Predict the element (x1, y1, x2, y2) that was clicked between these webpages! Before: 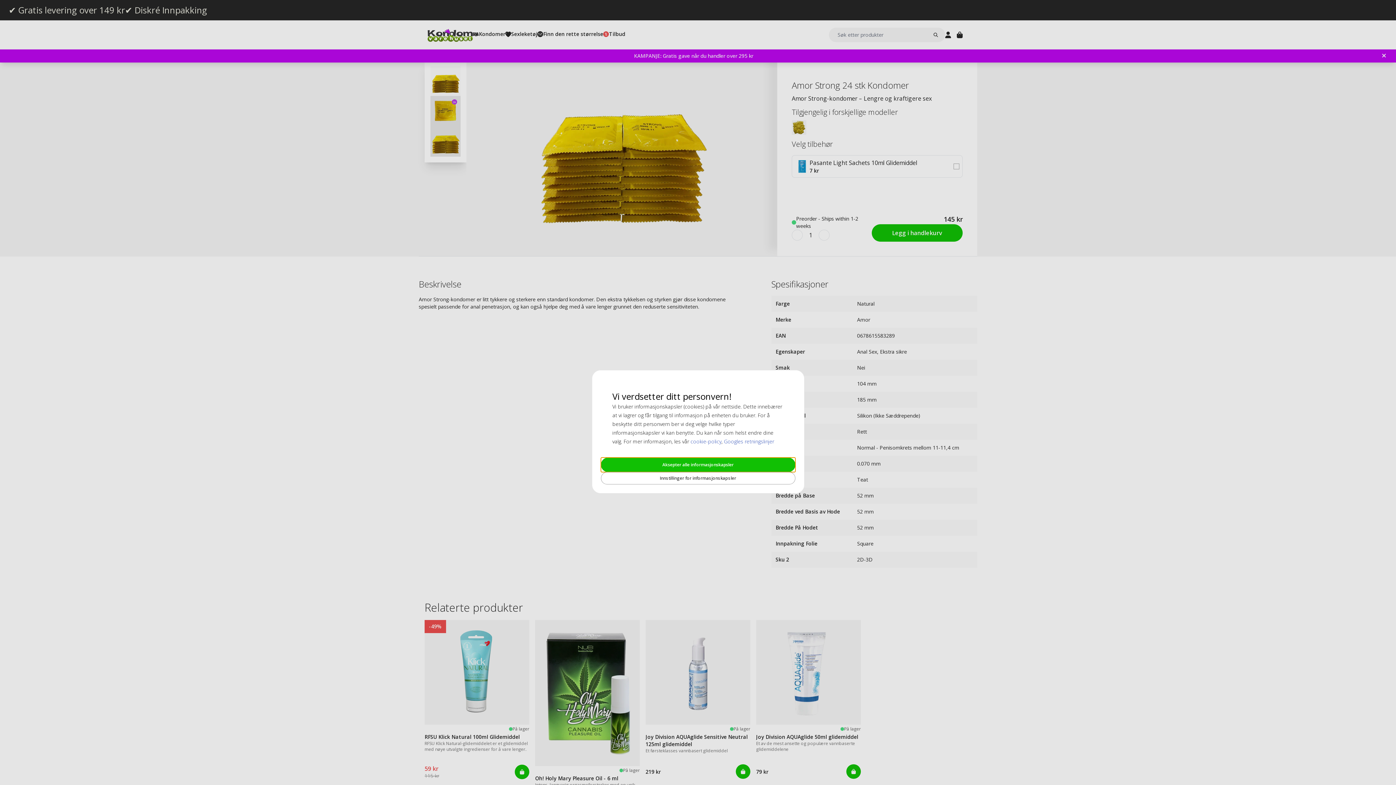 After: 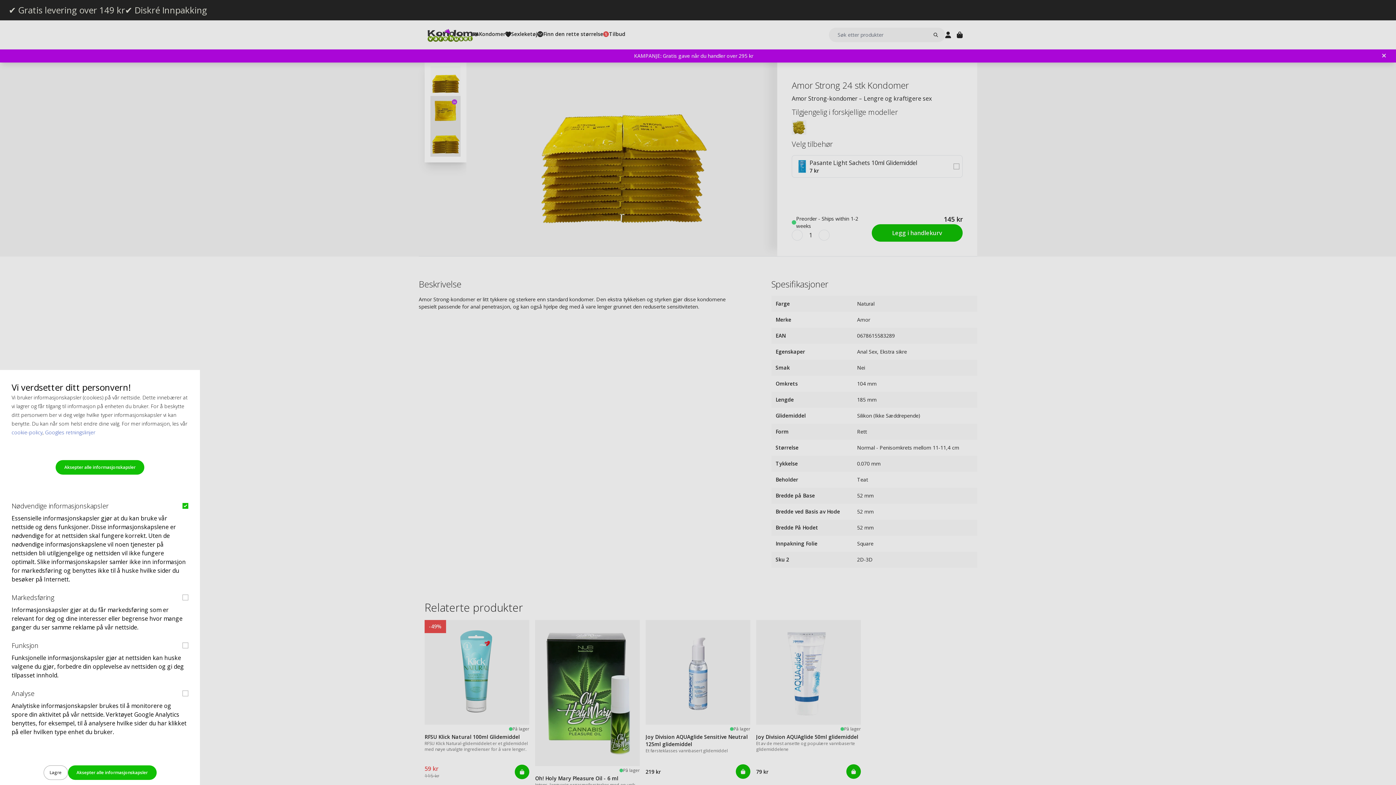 Action: label: Innstillinger for informasjonskapsler bbox: (600, 472, 795, 484)